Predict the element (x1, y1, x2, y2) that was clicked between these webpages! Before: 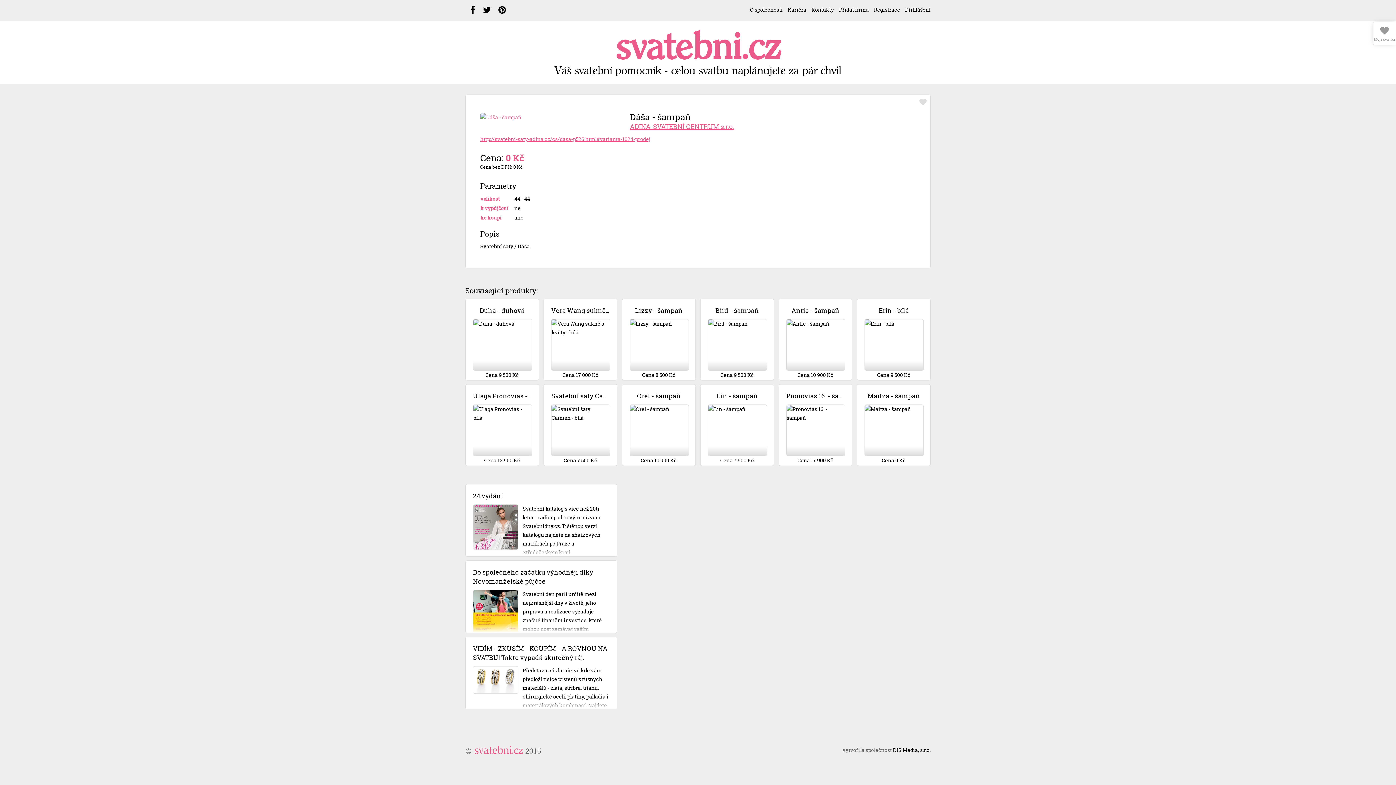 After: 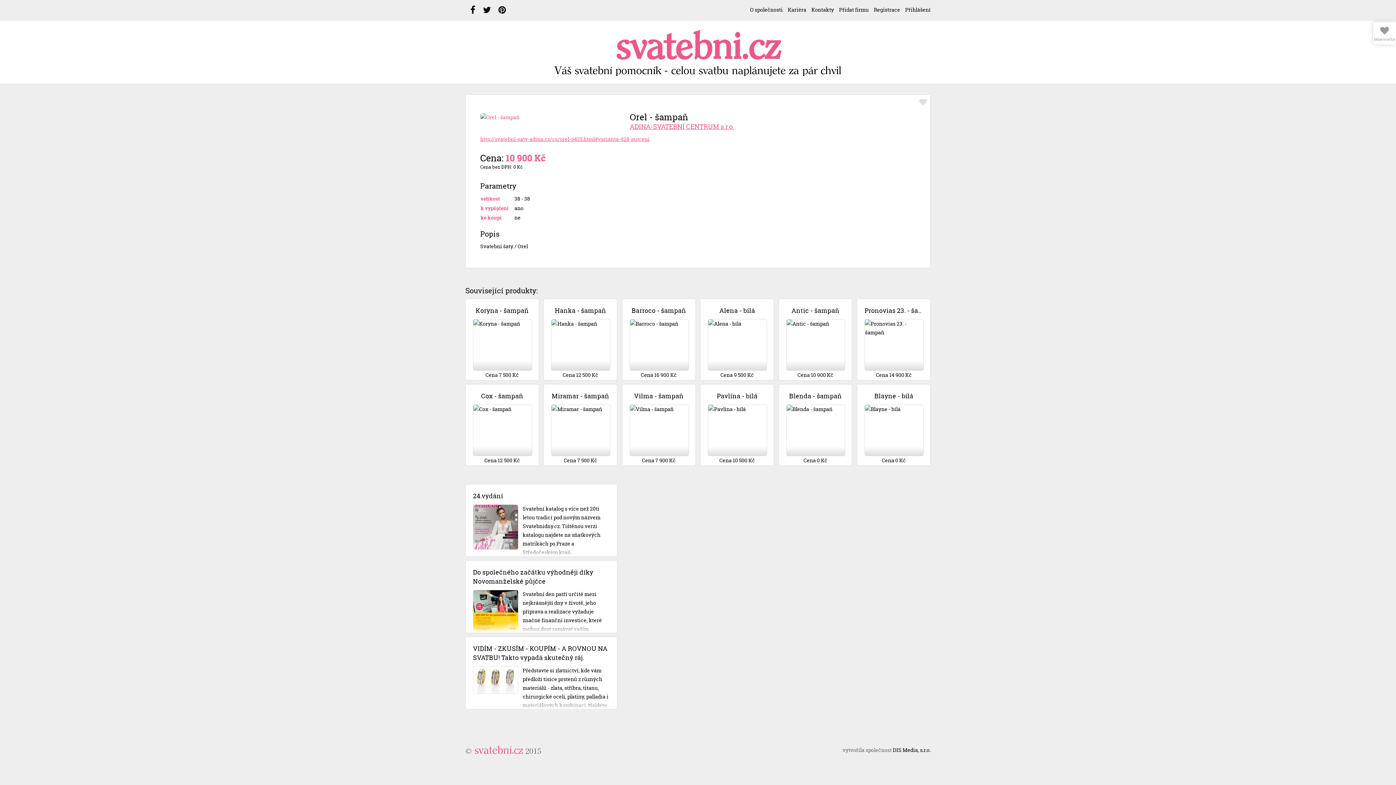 Action: bbox: (622, 384, 695, 466) label: Orel - šampaň

Cena 10 900 Kč